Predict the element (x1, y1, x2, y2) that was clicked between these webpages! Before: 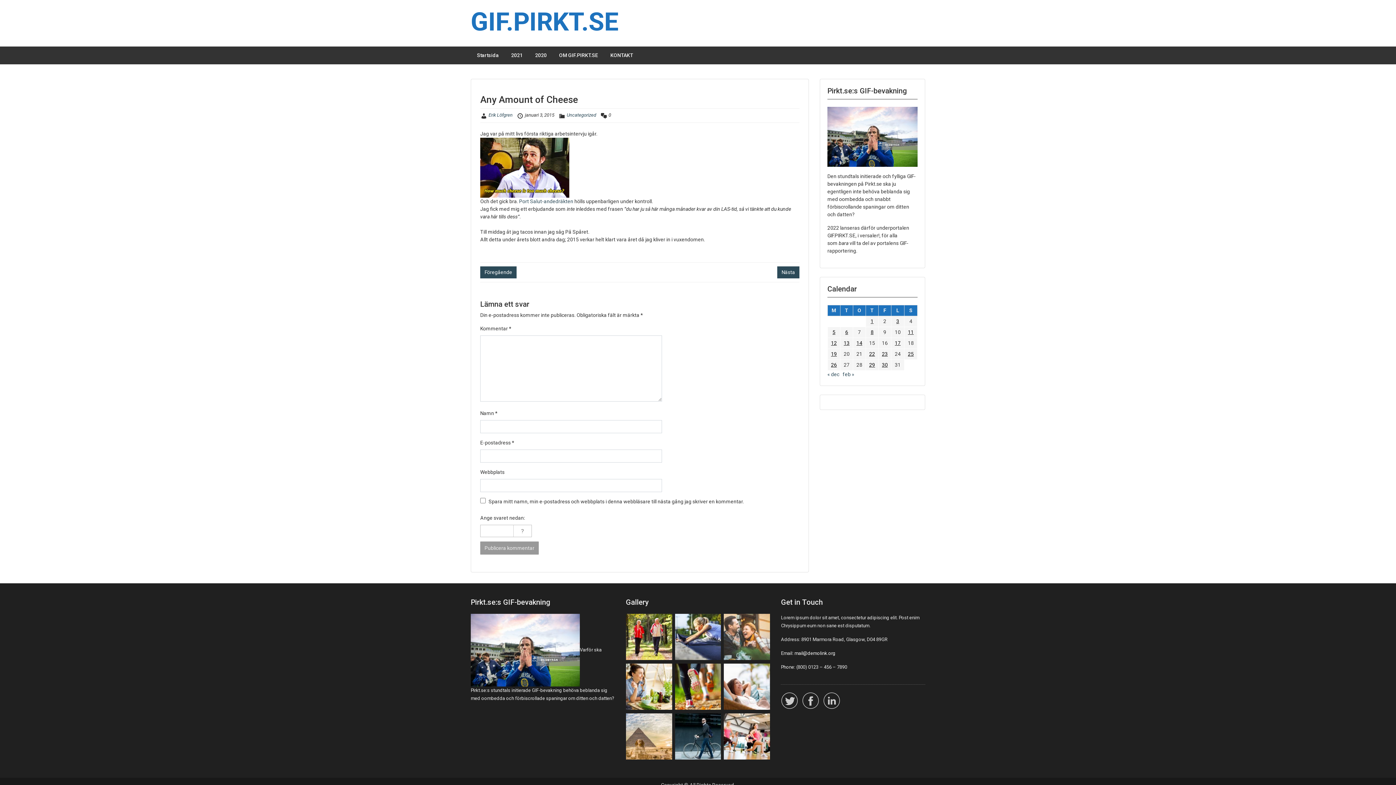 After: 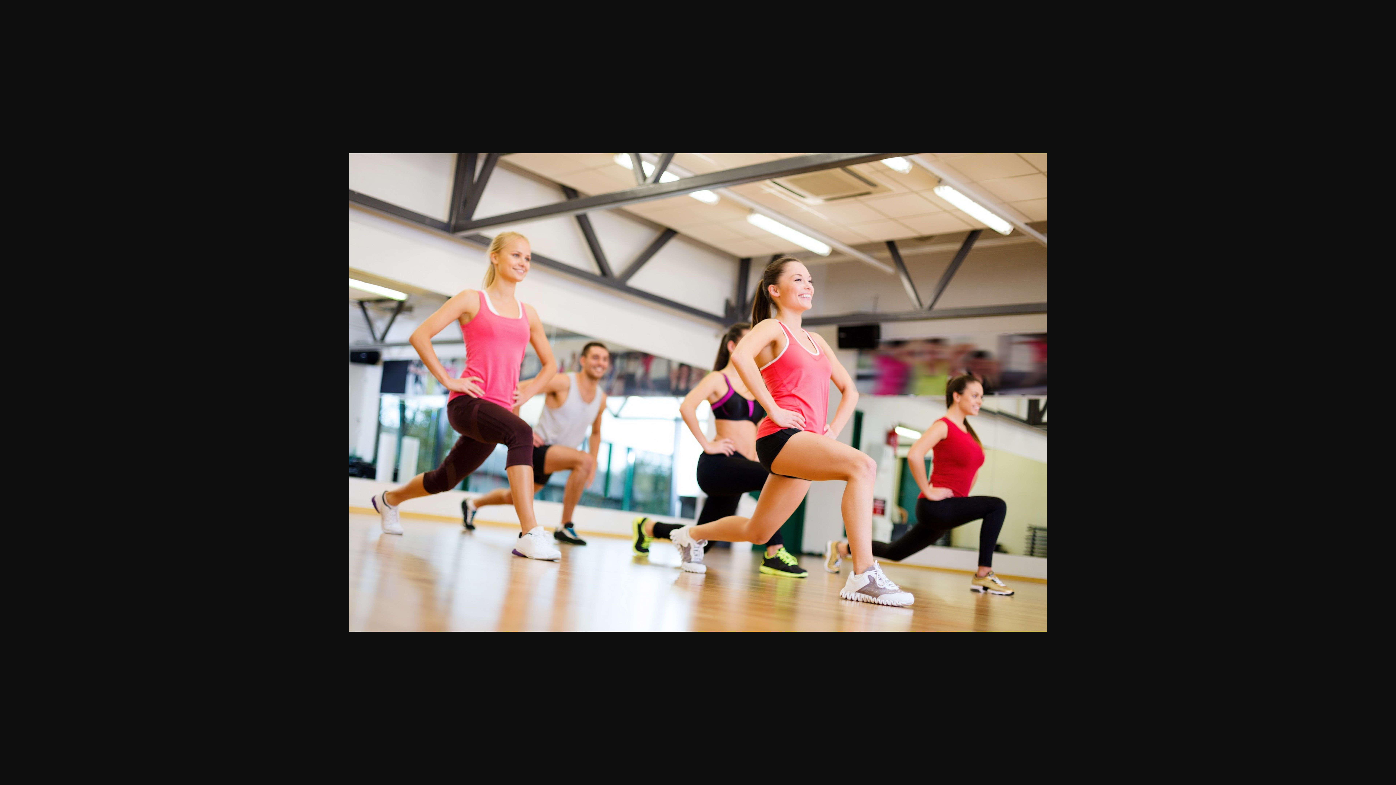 Action: bbox: (724, 713, 770, 759)